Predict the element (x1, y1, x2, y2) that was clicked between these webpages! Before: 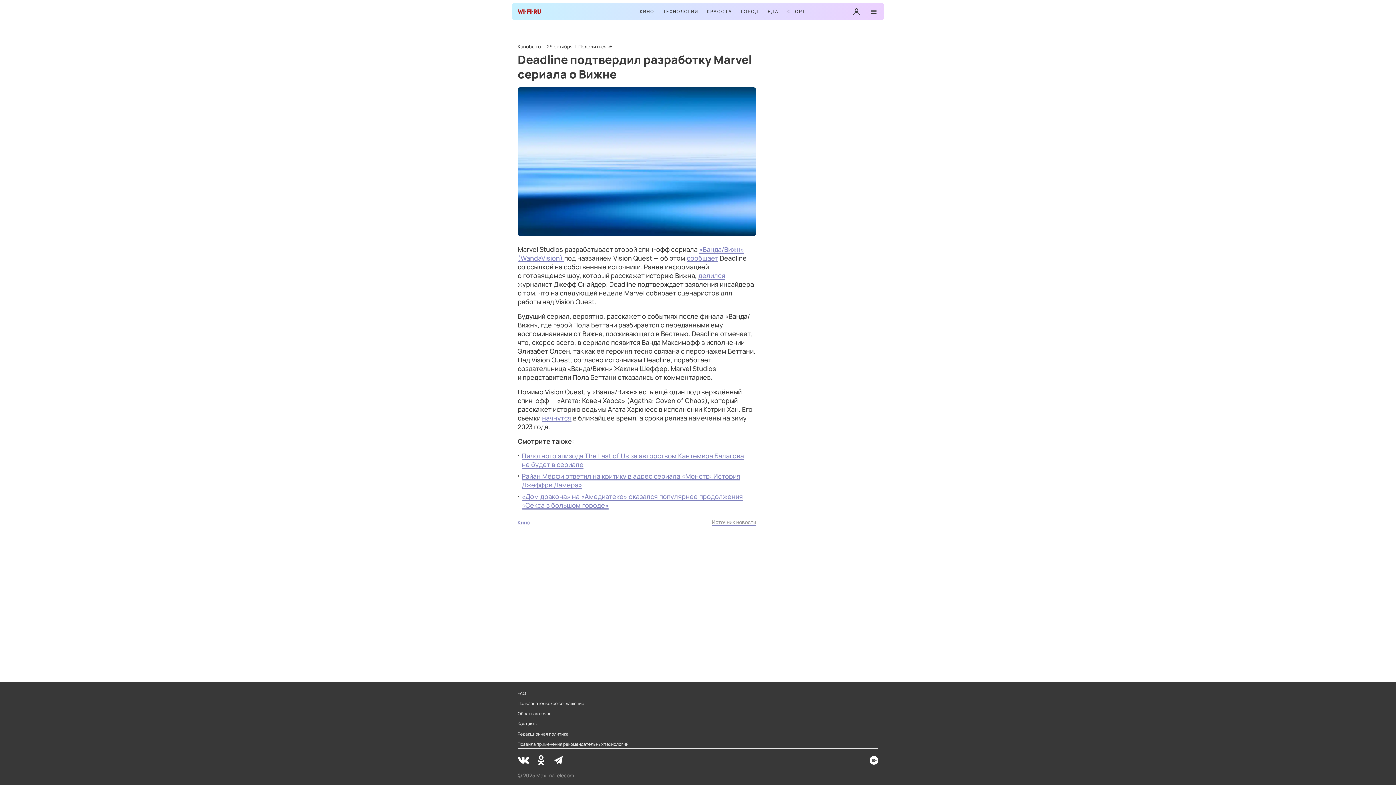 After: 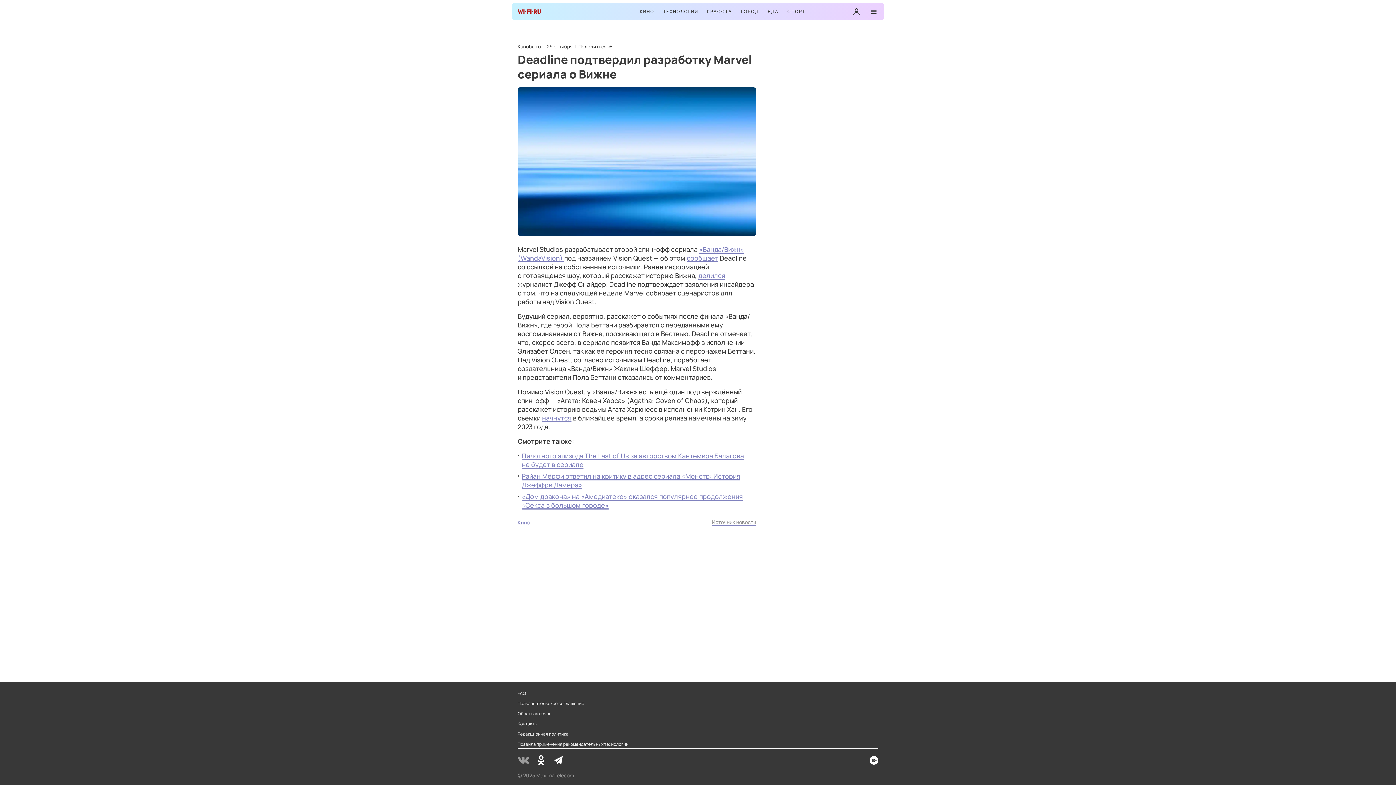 Action: bbox: (517, 754, 529, 766)